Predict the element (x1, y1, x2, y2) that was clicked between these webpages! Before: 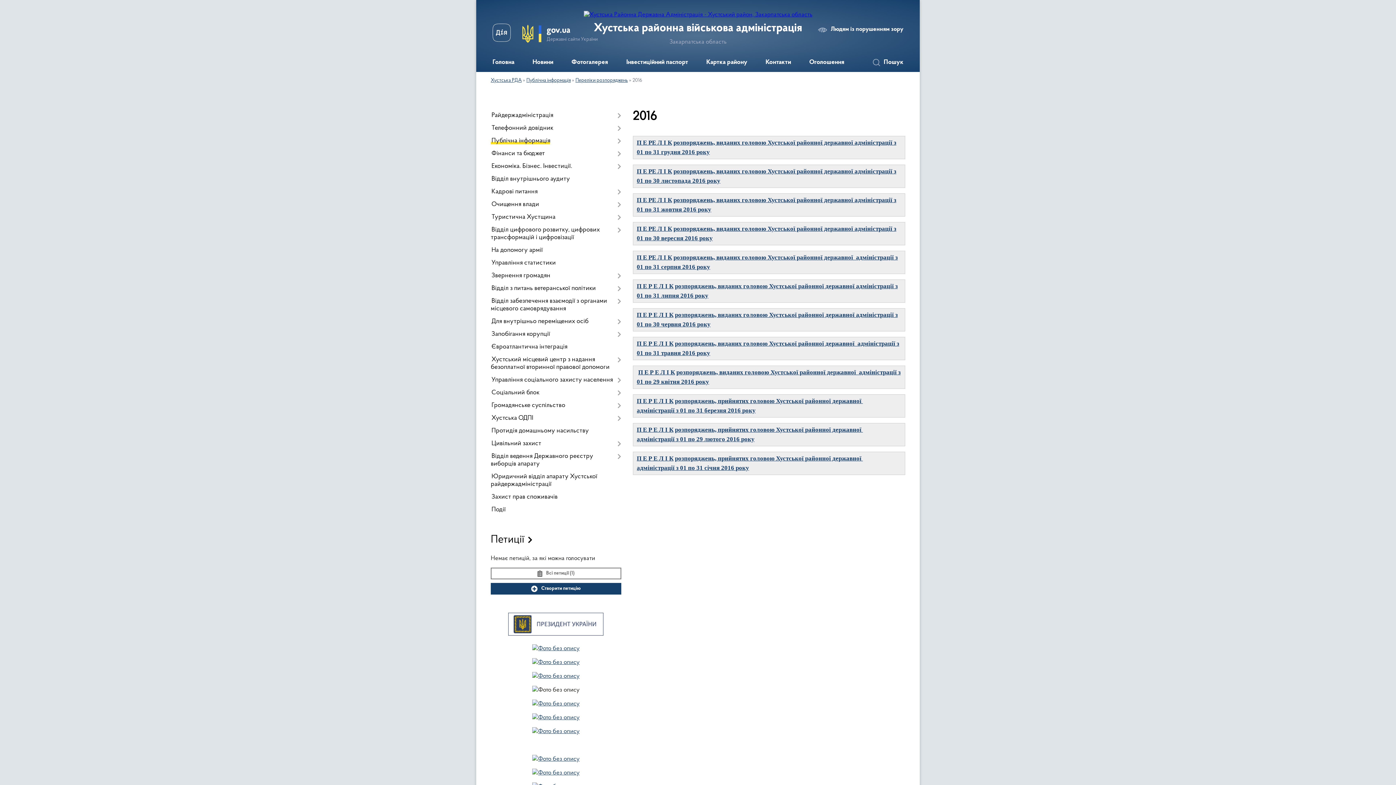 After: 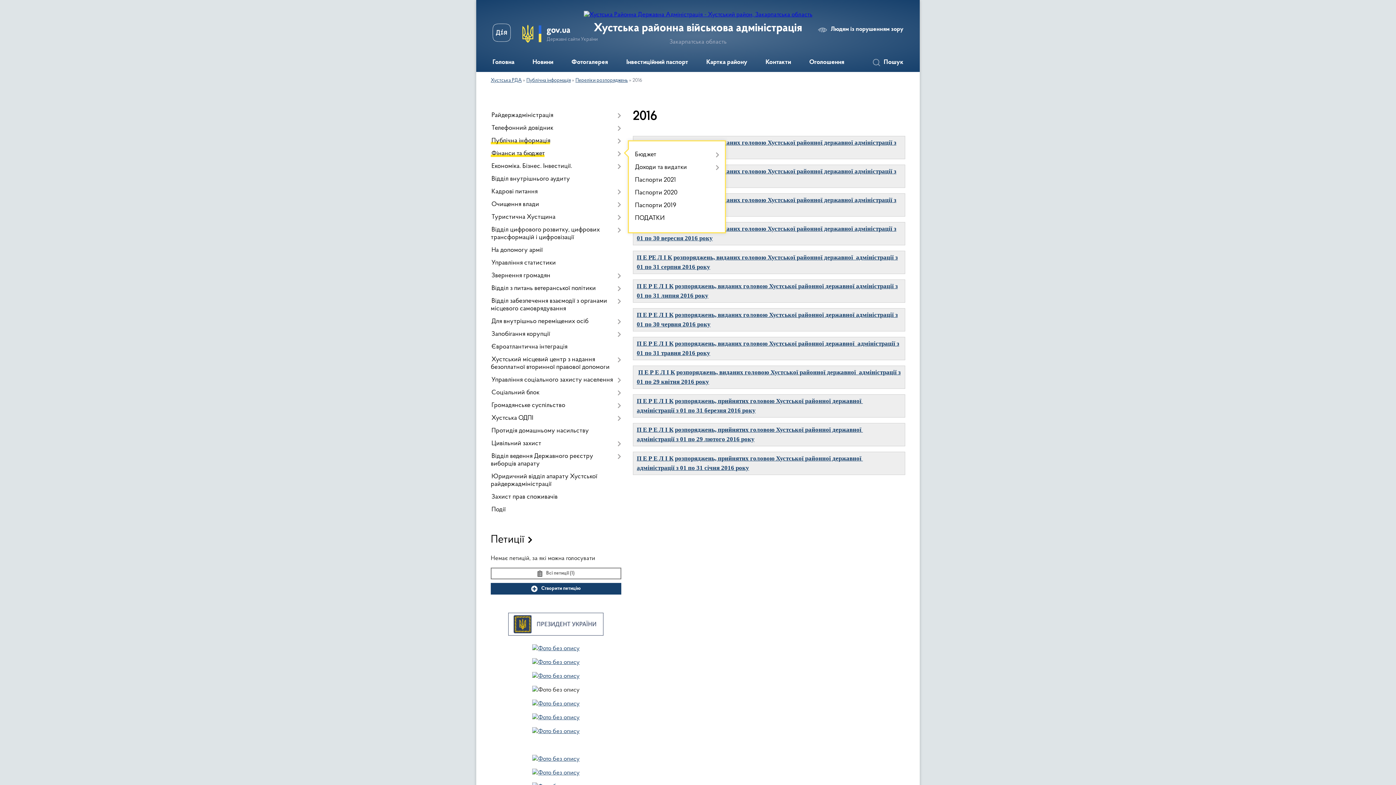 Action: bbox: (490, 147, 621, 160) label: Фінанси та бюджет